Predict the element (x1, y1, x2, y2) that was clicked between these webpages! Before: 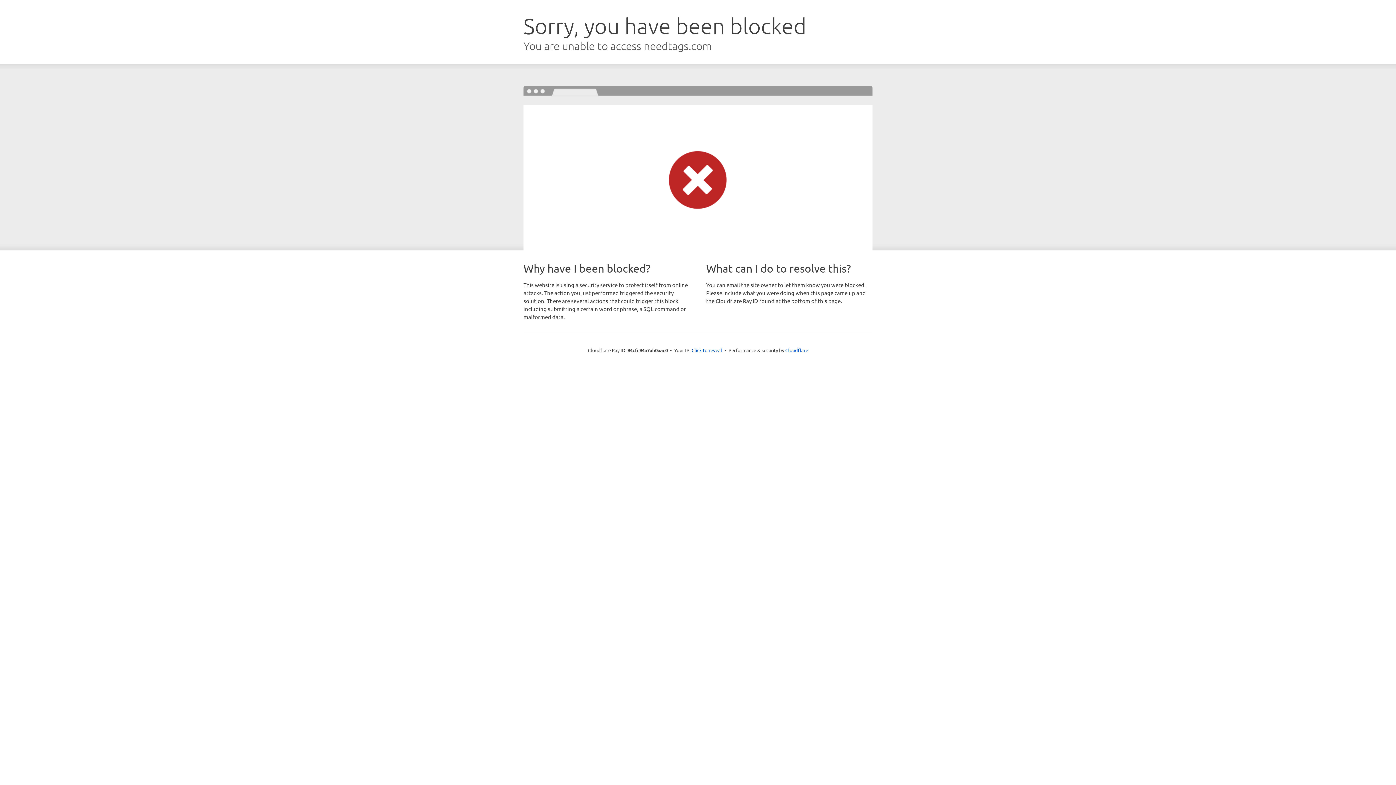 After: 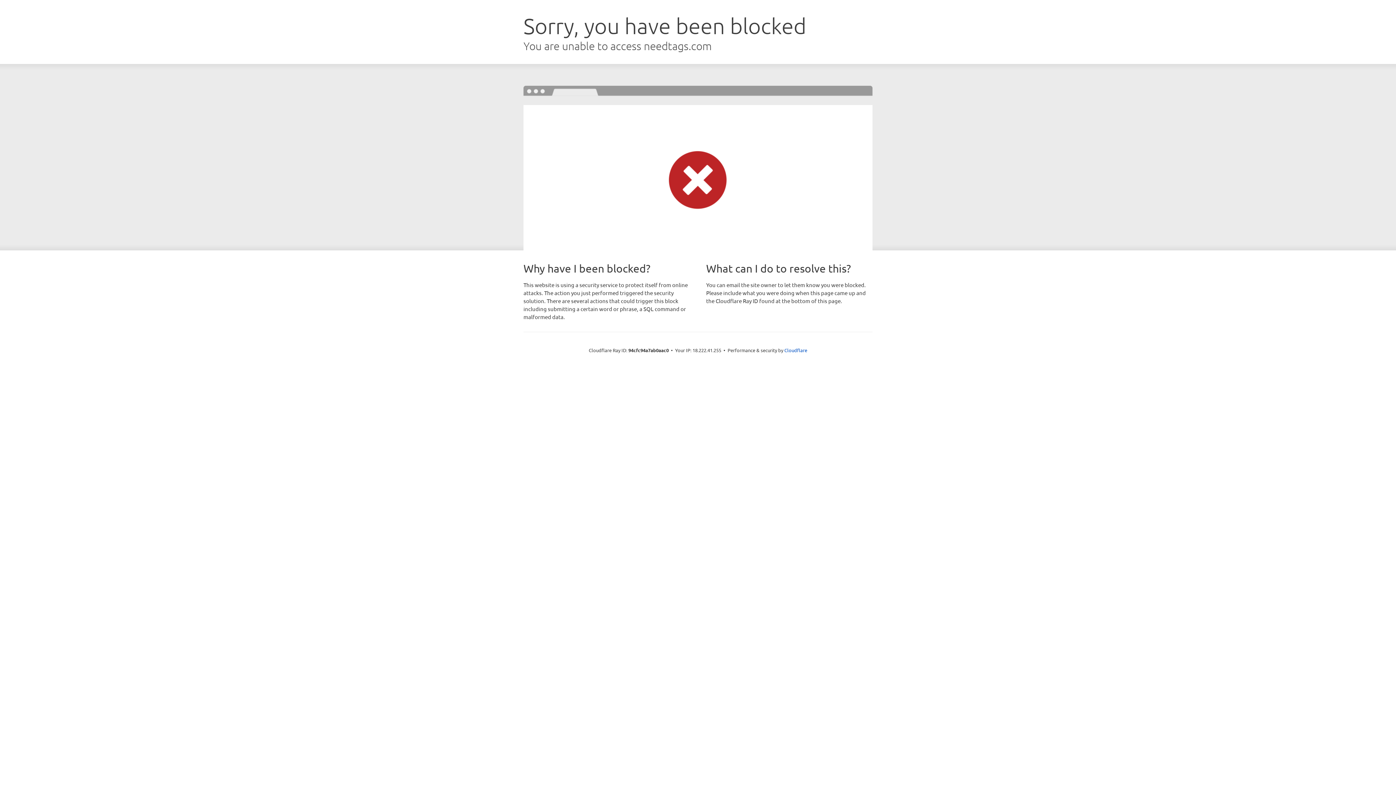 Action: bbox: (691, 346, 722, 353) label: Click to reveal